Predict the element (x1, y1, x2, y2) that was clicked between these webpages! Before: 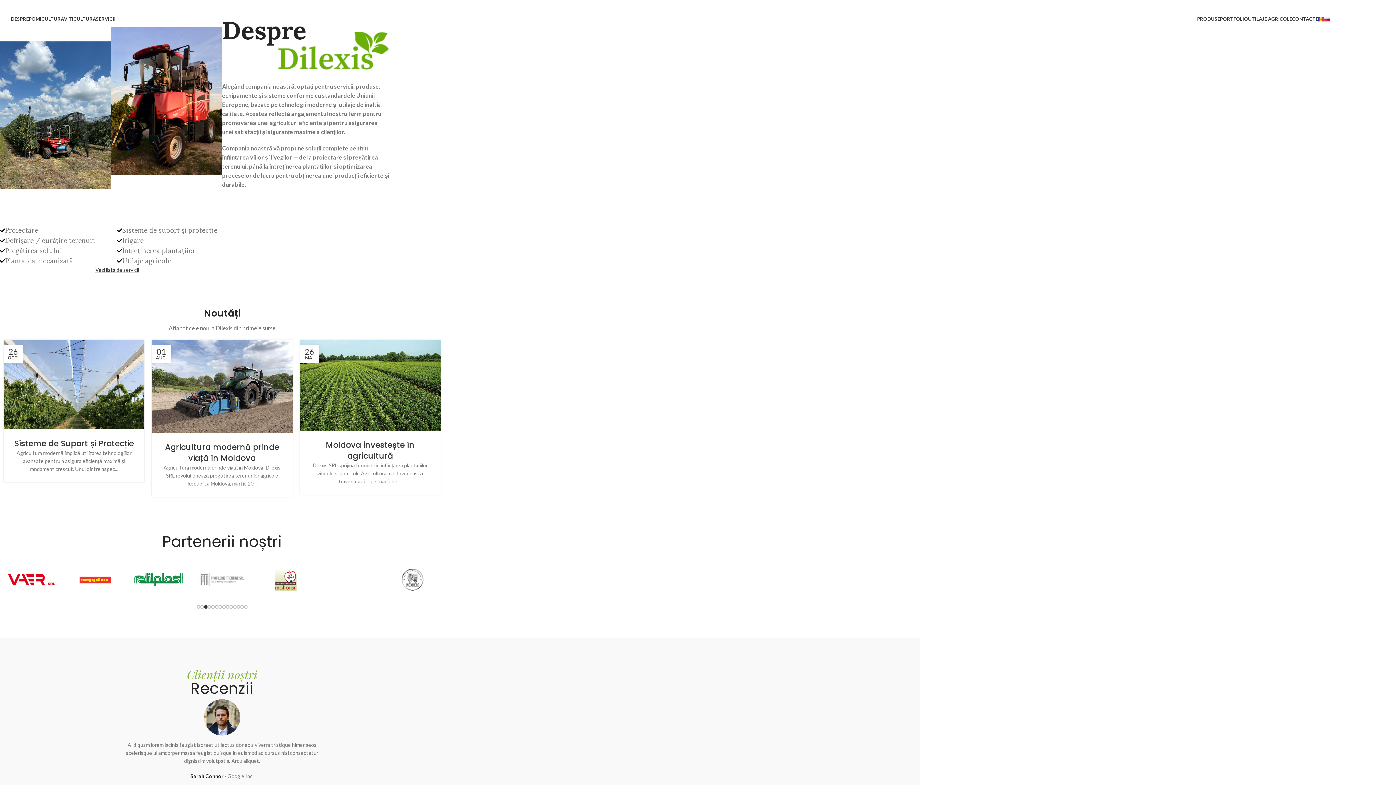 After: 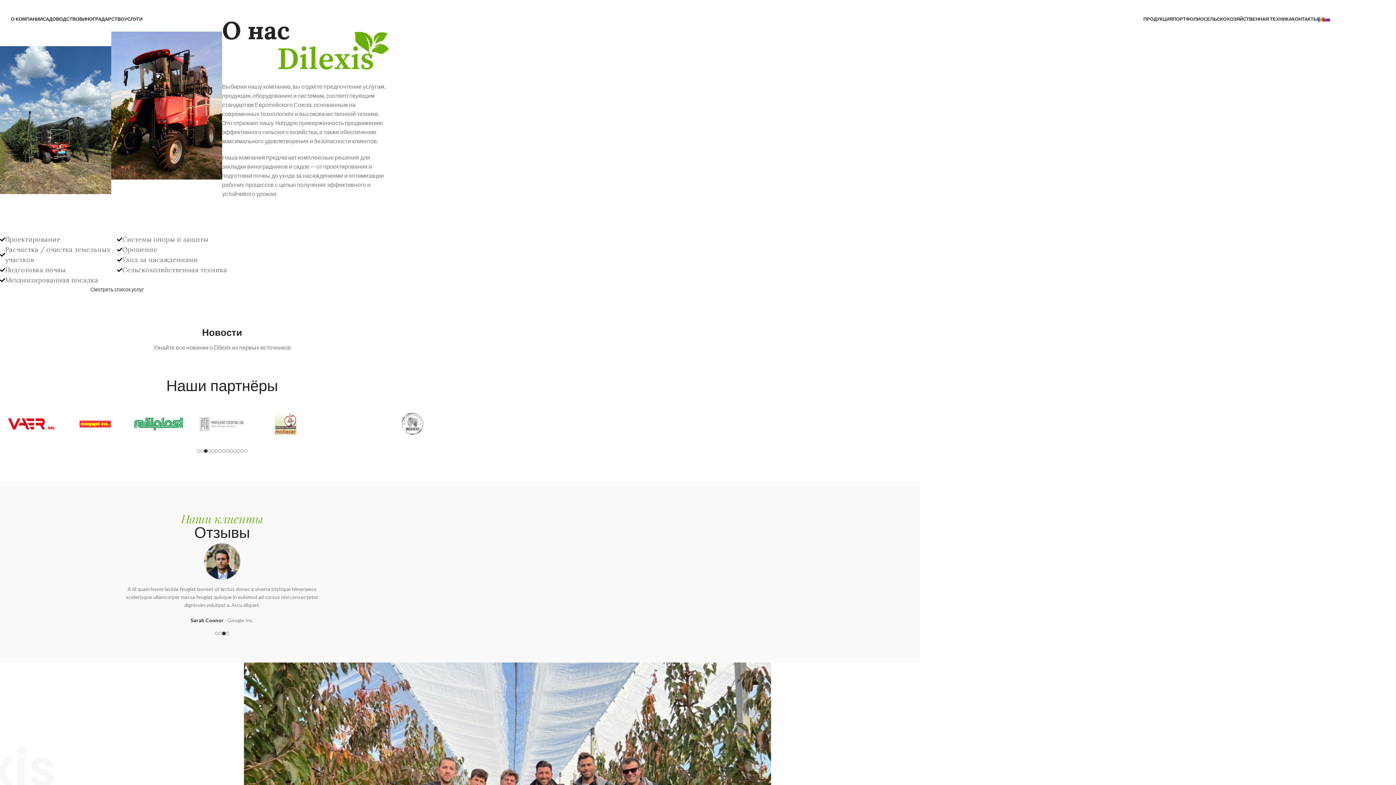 Action: bbox: (1324, 11, 1330, 26)